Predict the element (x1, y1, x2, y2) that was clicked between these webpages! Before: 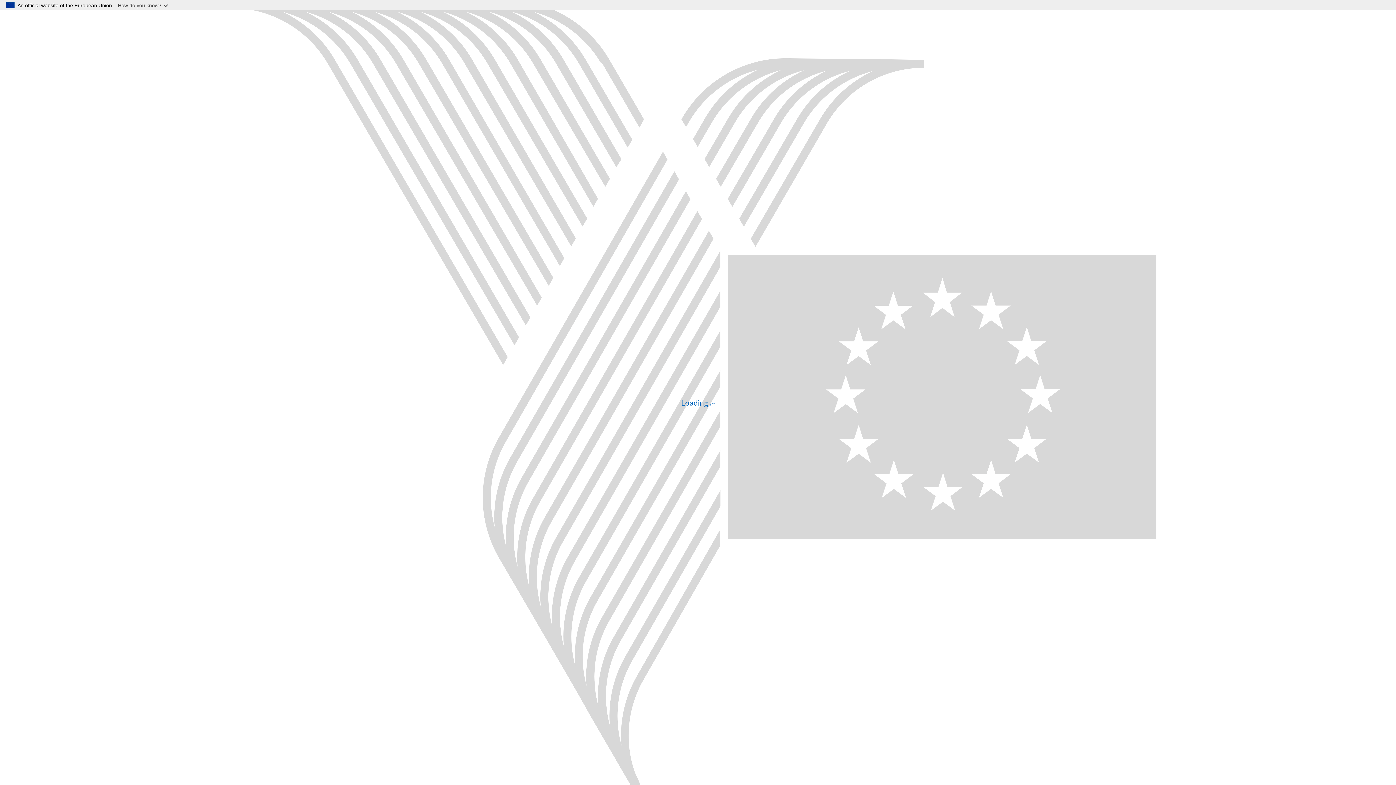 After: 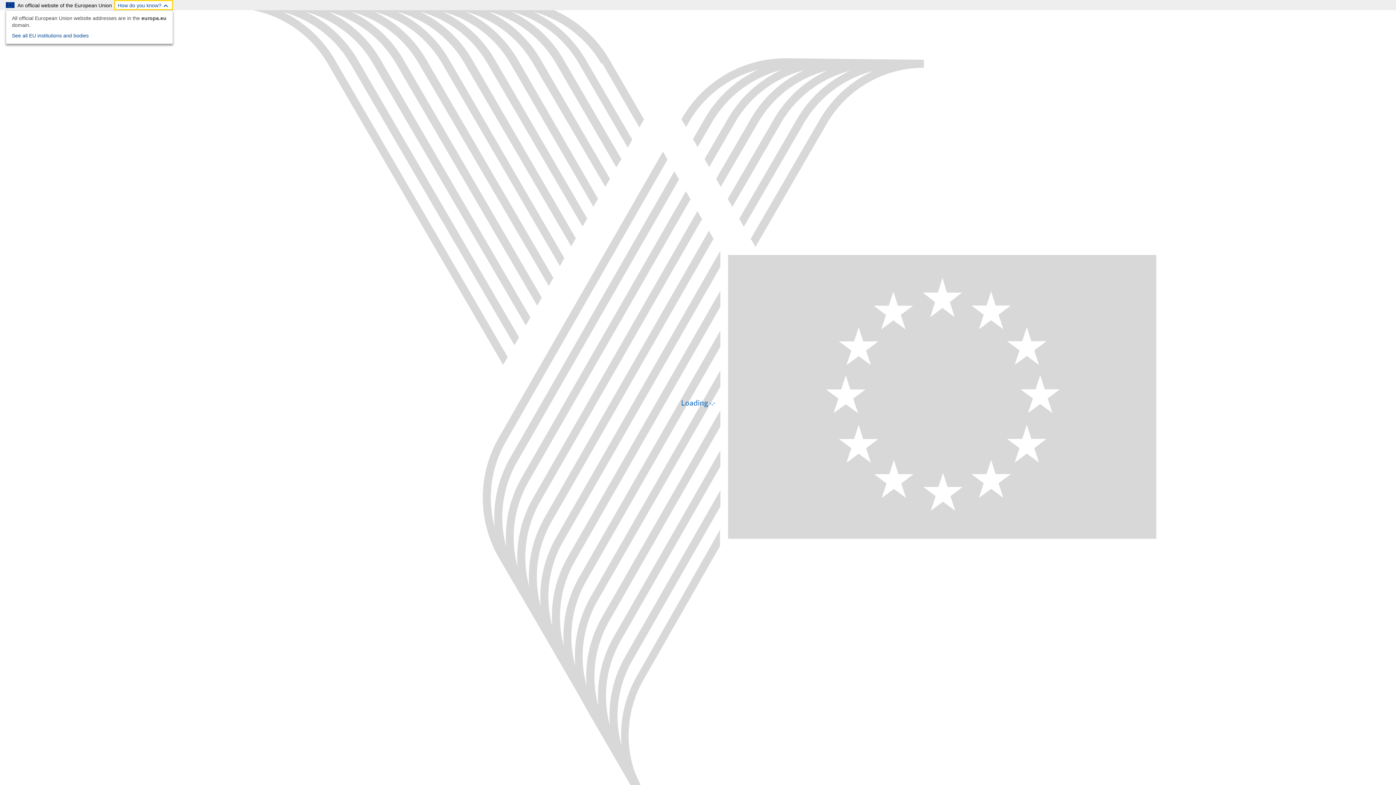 Action: label: How do you know? bbox: (114, 0, 173, 10)